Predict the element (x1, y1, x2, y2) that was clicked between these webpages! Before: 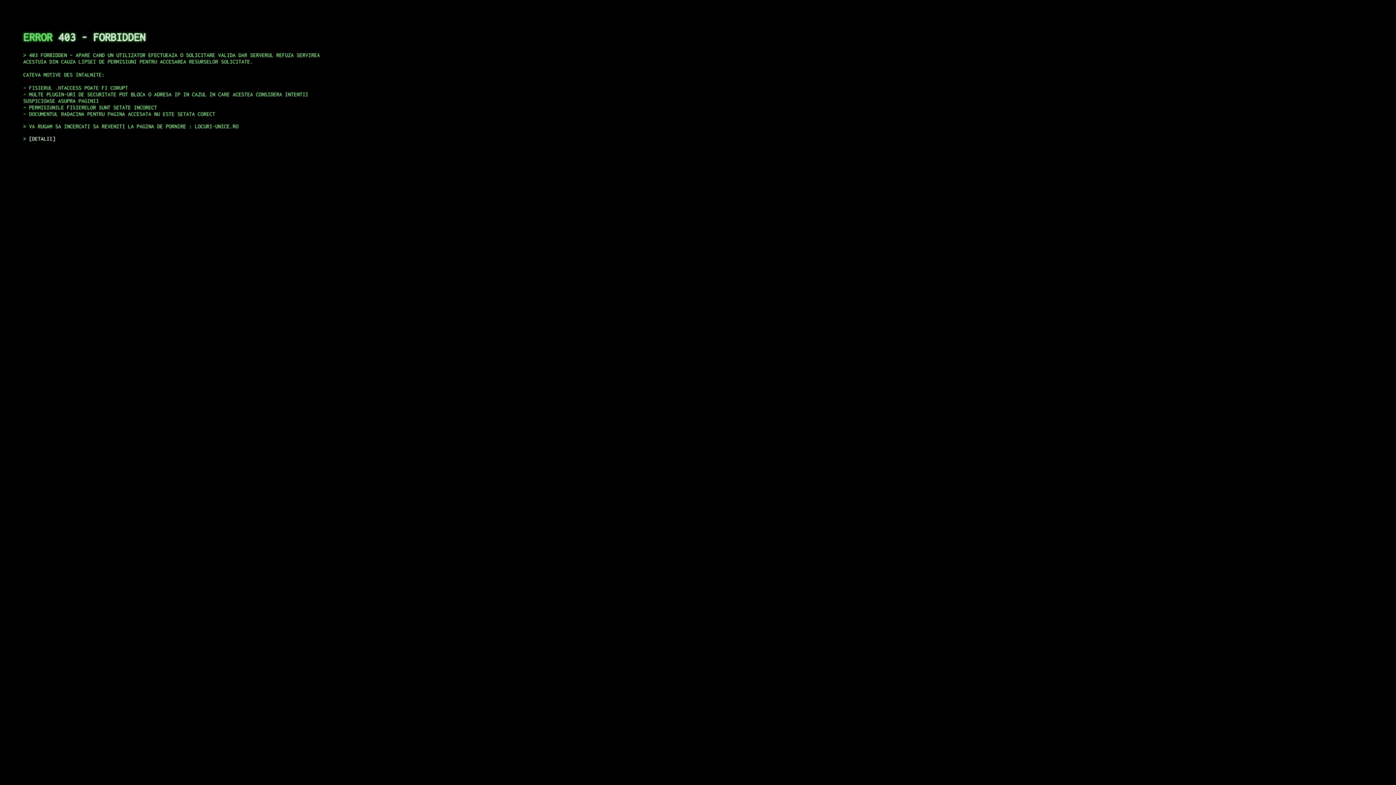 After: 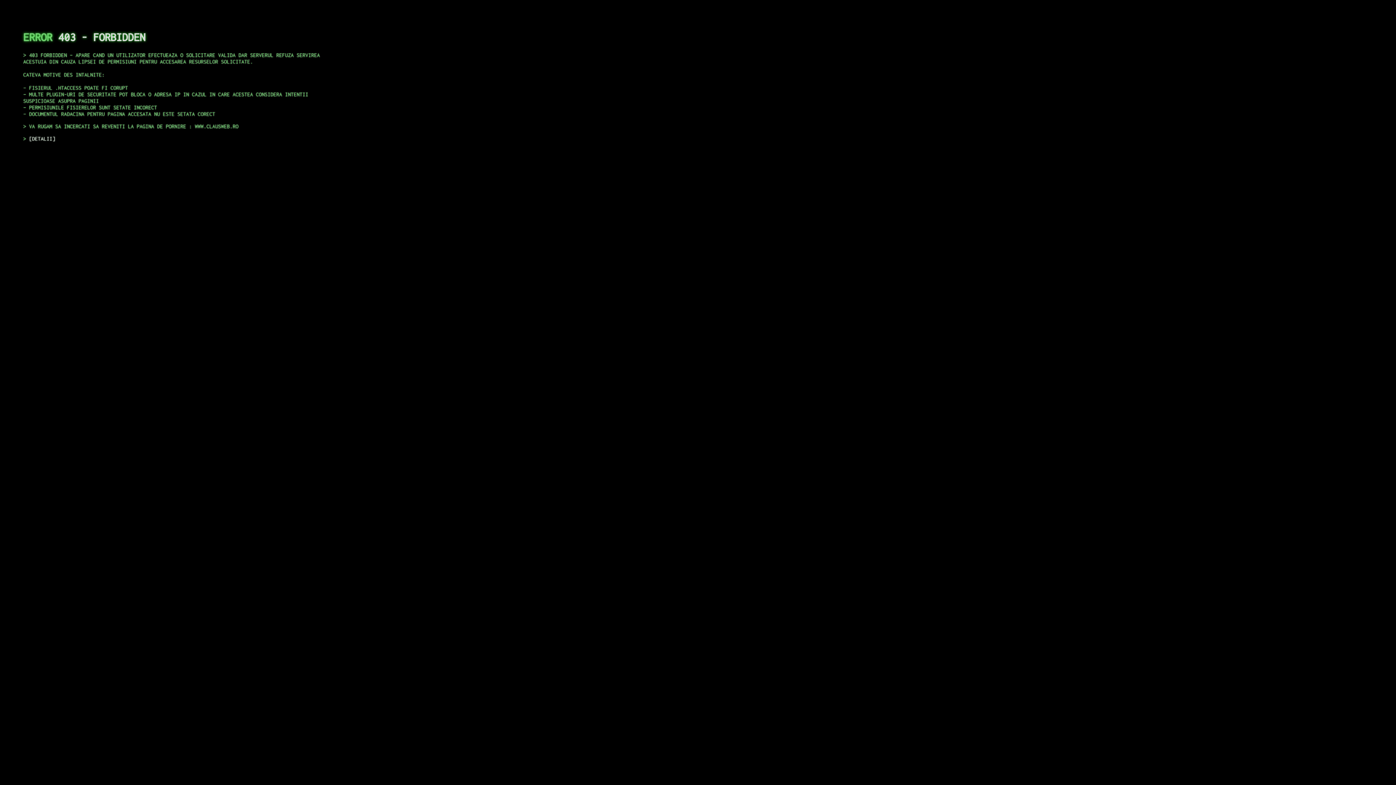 Action: label: DETALII bbox: (29, 135, 55, 141)